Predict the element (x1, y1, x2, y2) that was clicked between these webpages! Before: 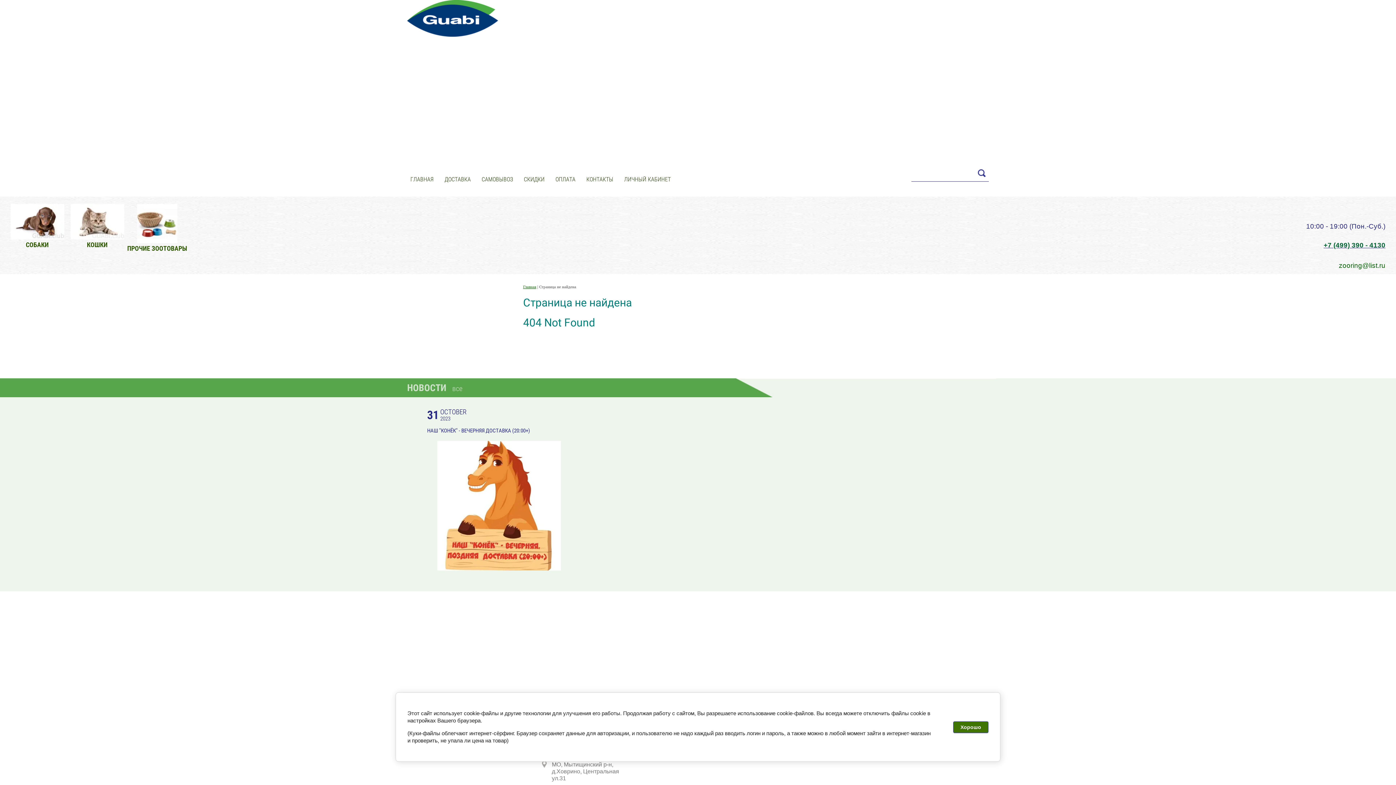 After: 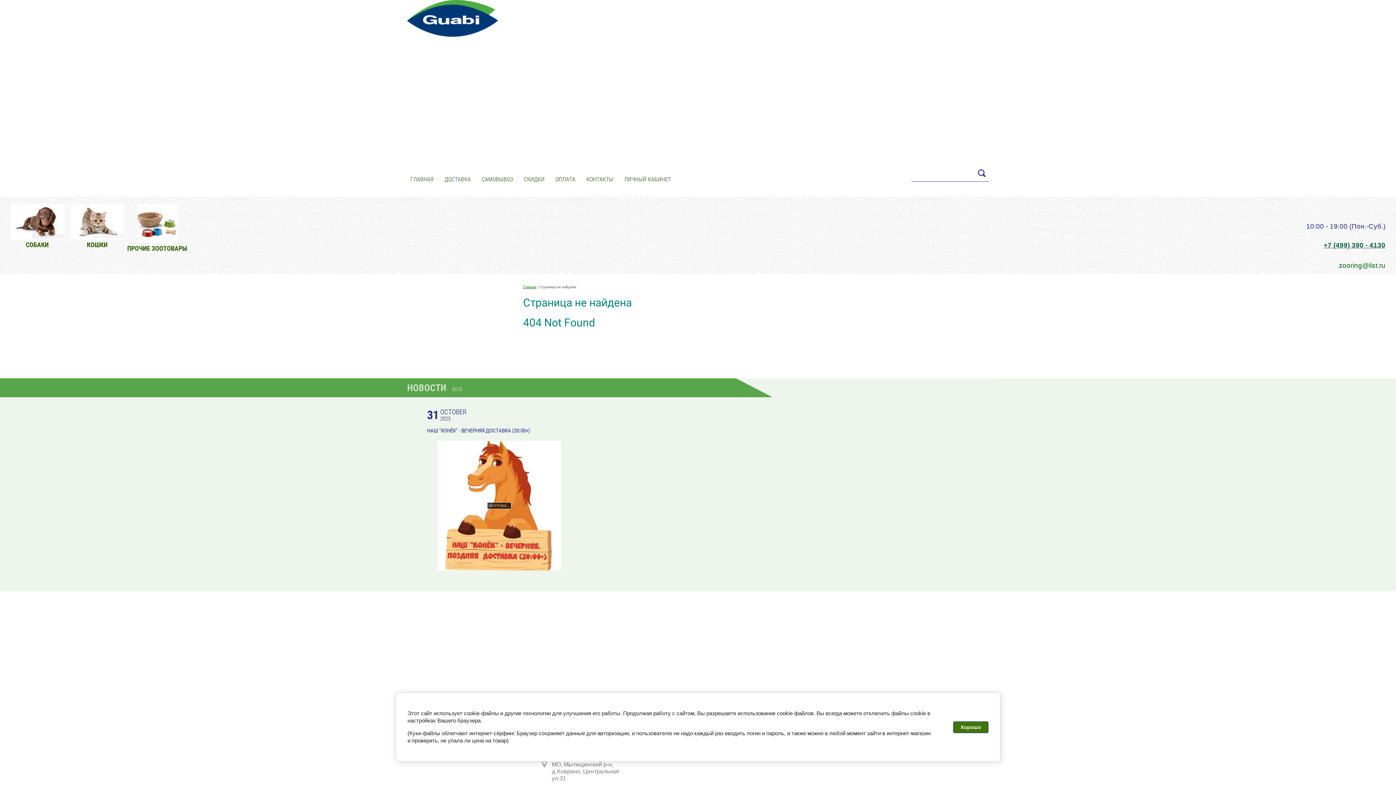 Action: bbox: (437, 502, 560, 508)